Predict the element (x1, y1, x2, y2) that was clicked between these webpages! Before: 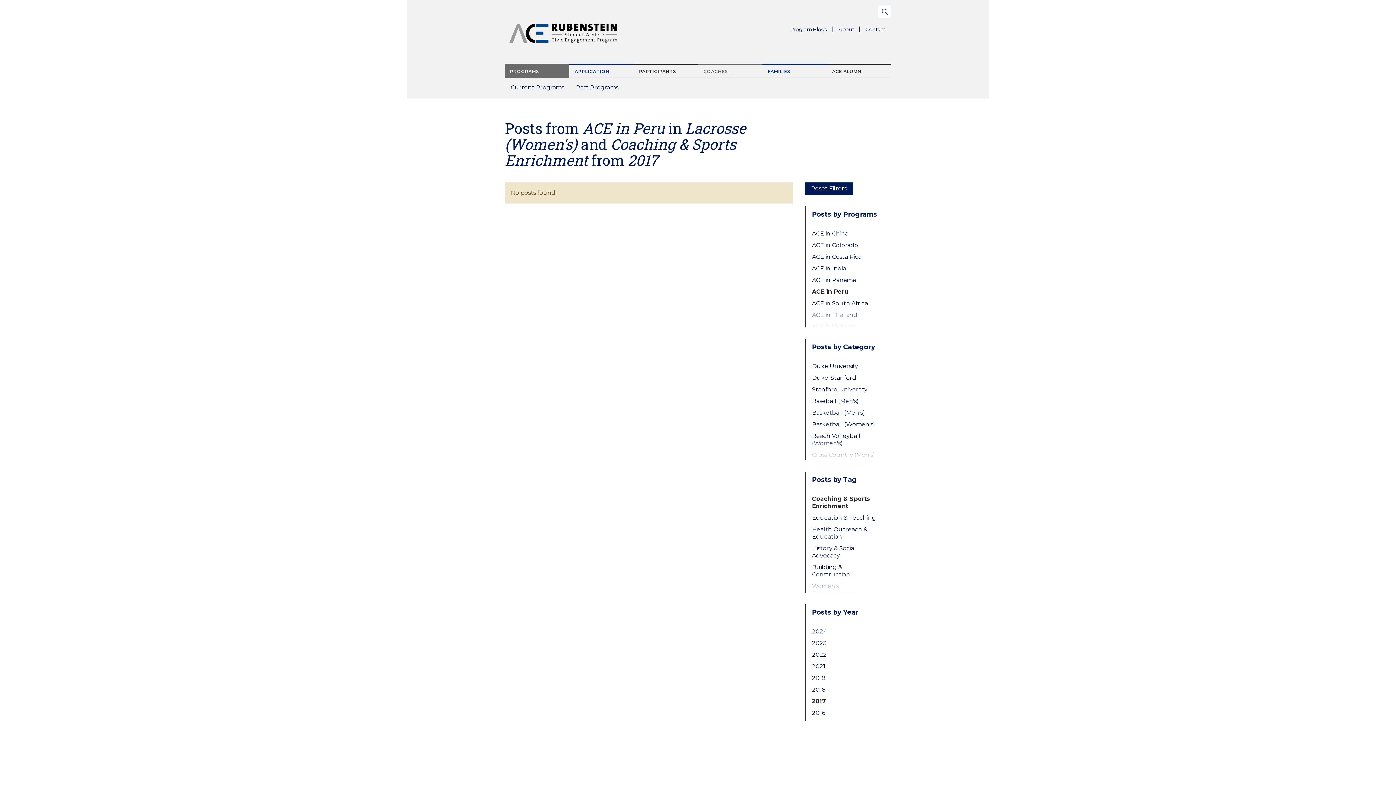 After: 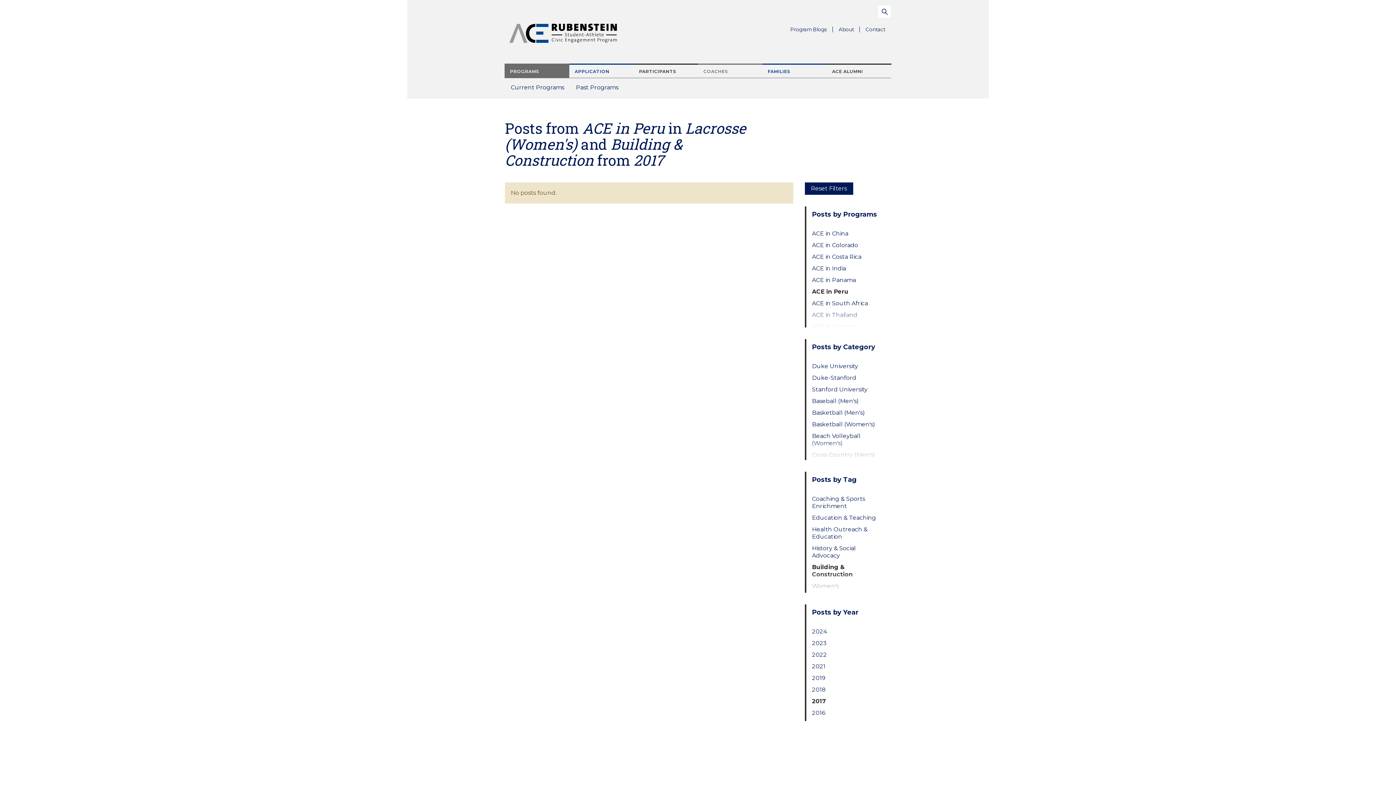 Action: label: Building & Construction bbox: (812, 563, 879, 578)